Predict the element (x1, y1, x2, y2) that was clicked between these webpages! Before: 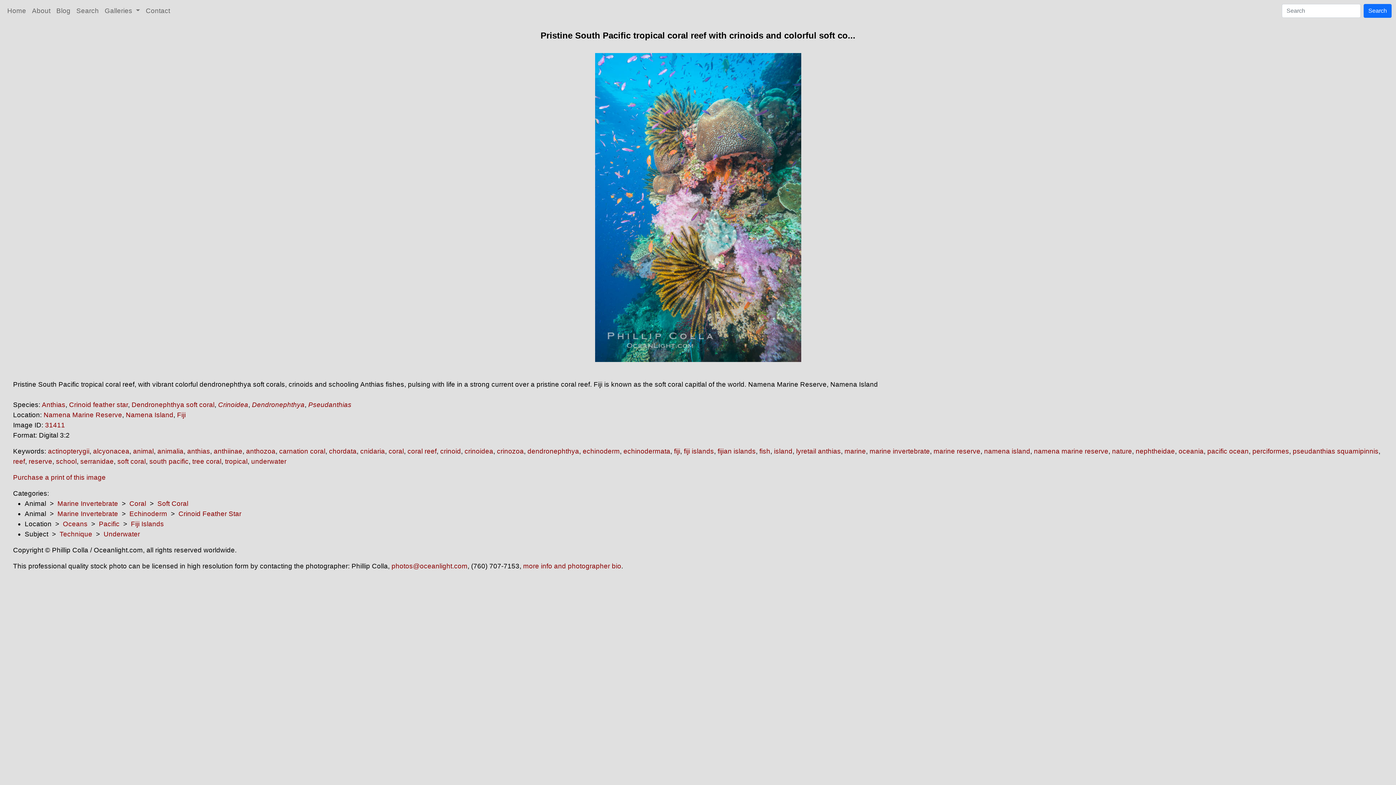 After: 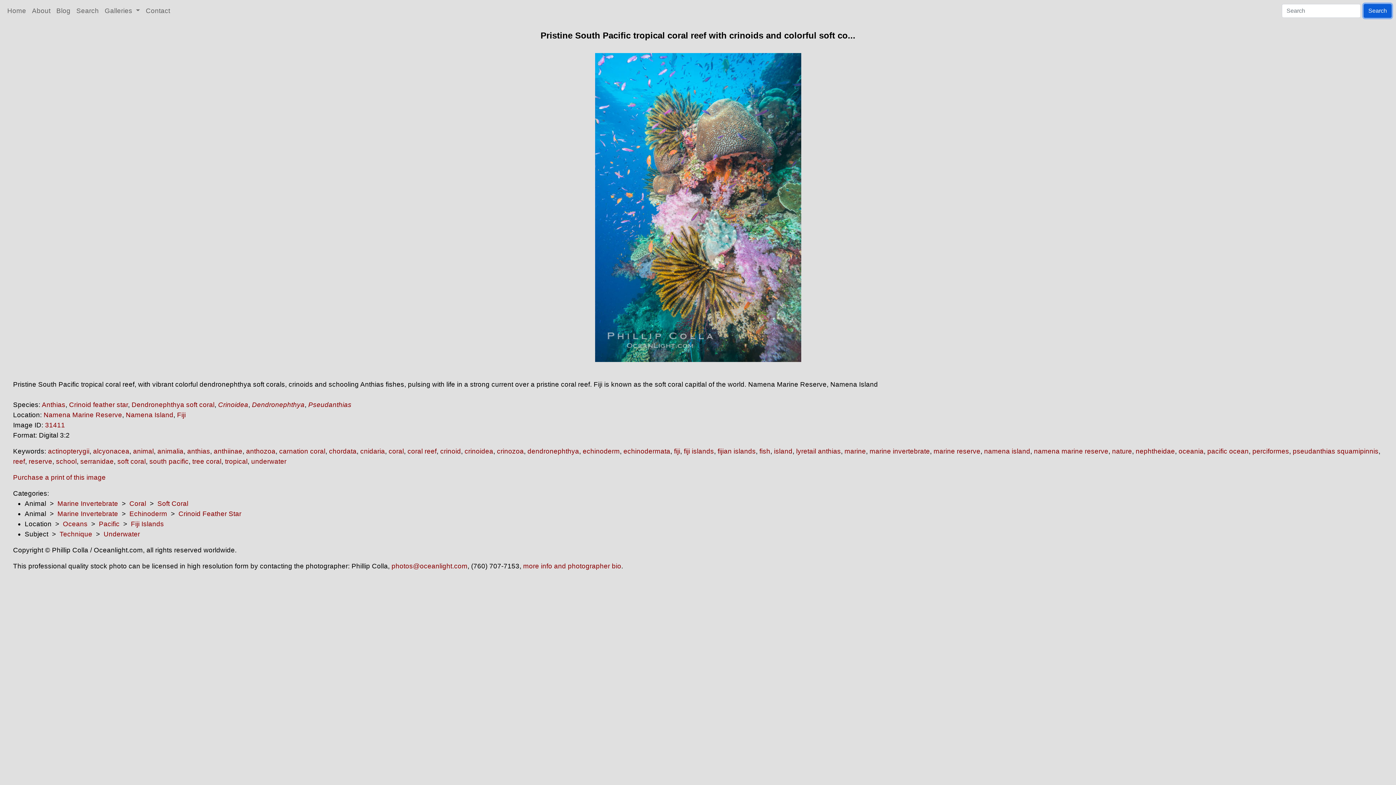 Action: bbox: (1364, 4, 1392, 17) label: Search